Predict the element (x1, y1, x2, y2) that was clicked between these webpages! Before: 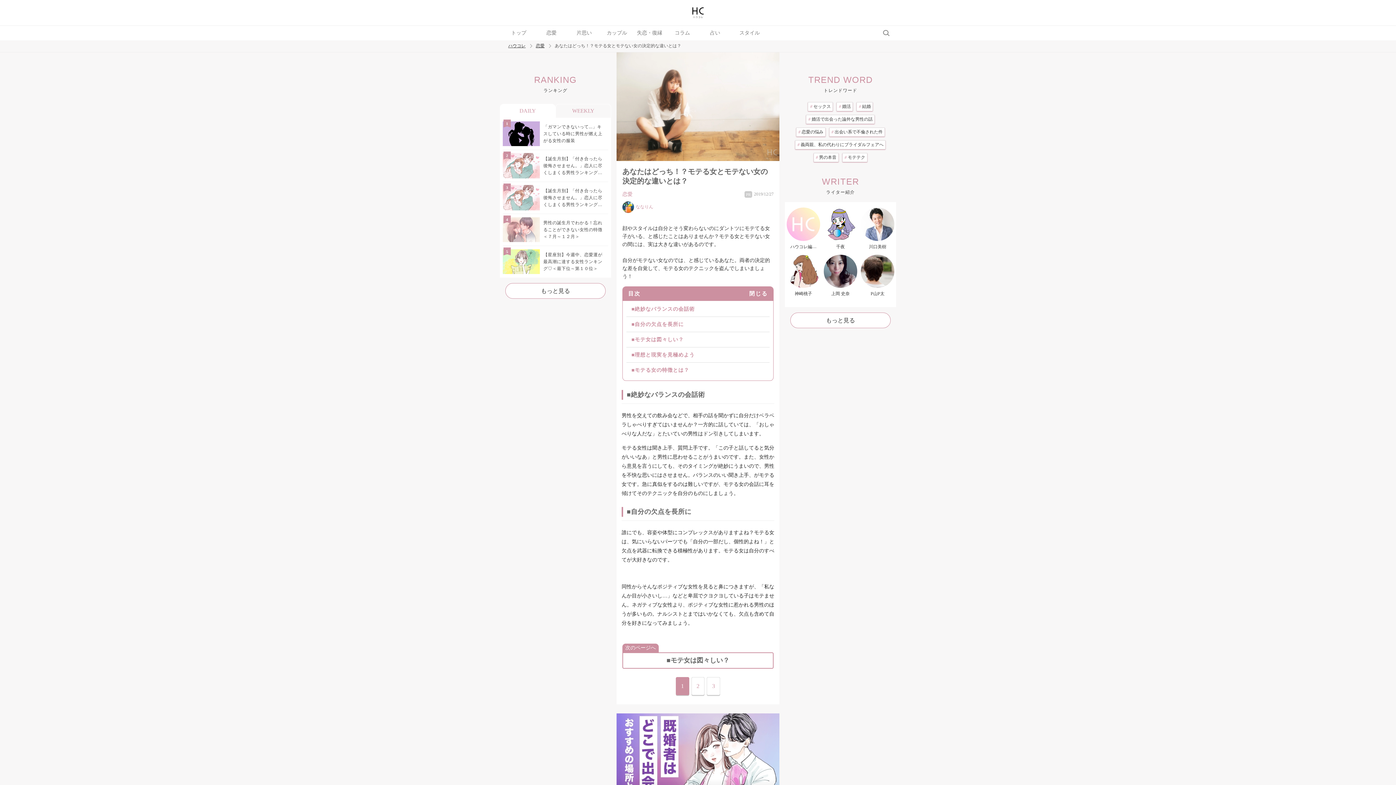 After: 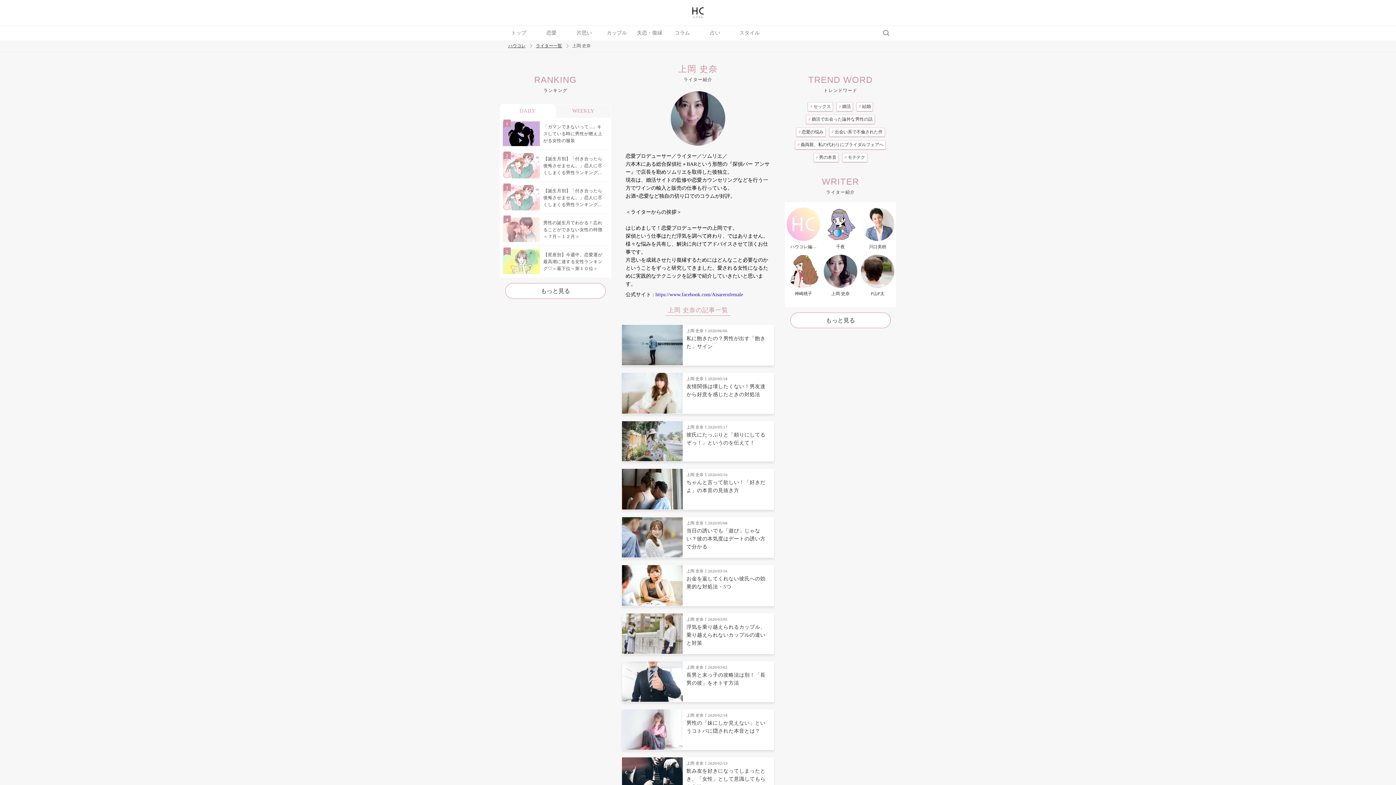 Action: bbox: (824, 254, 857, 296) label: 上岡 史奈